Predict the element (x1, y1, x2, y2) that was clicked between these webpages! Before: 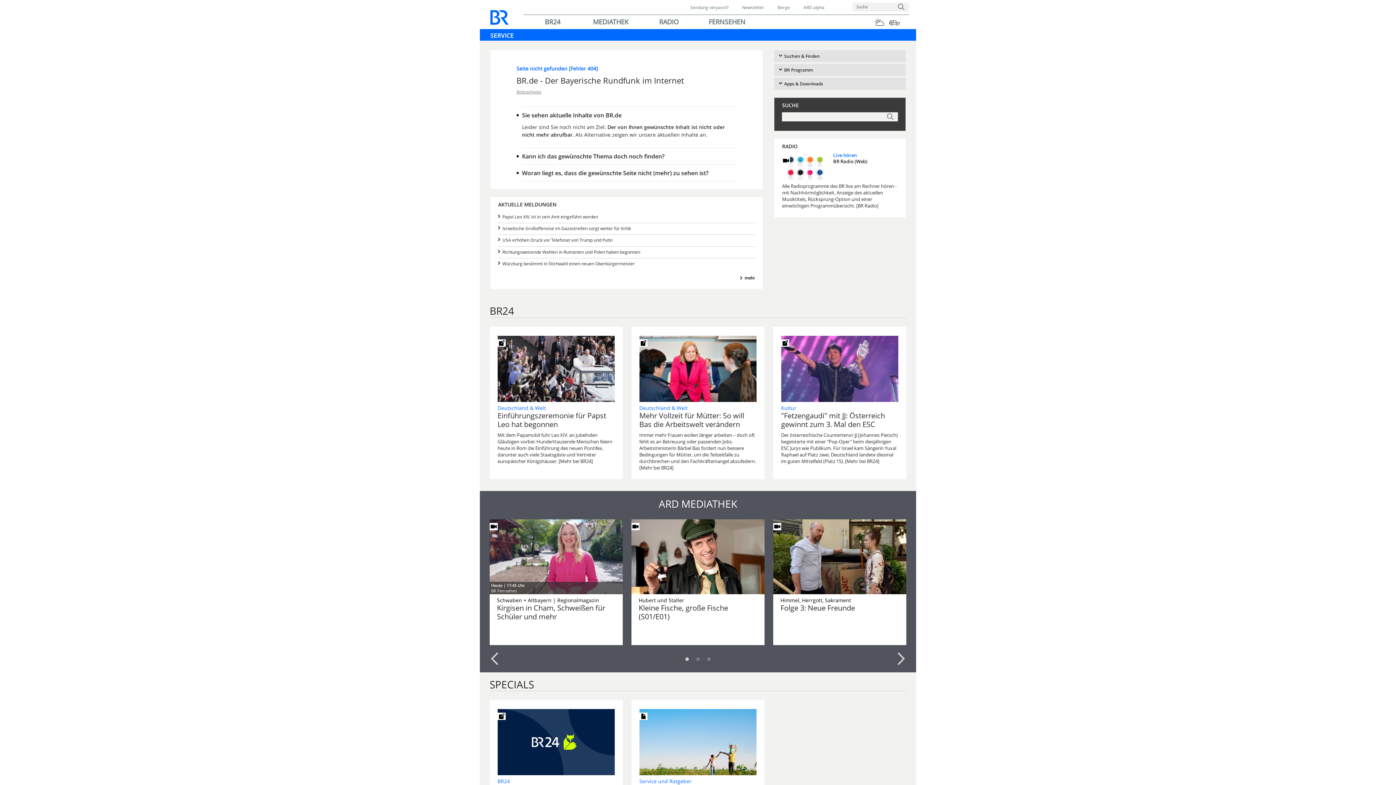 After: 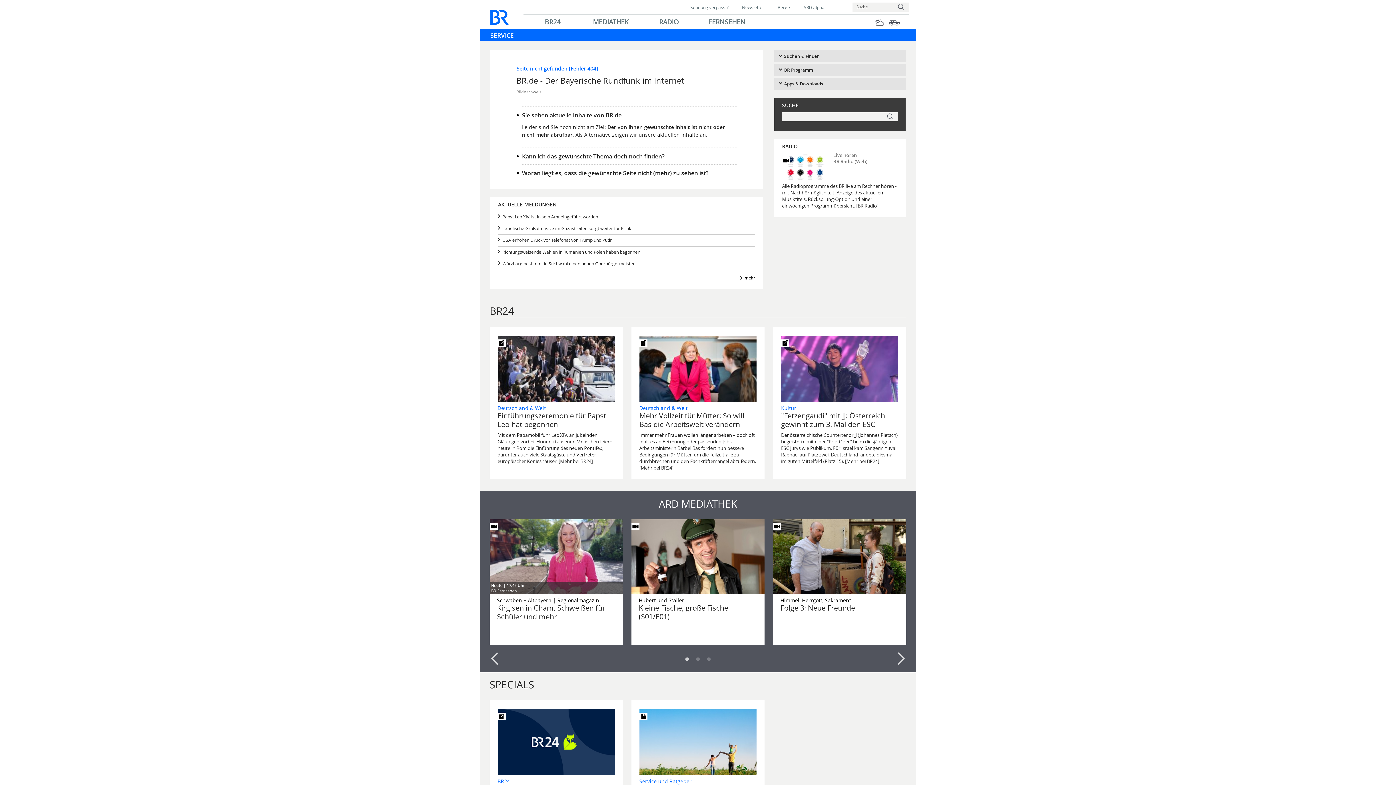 Action: label: <!-- -->
Live hören
BR Radio (Web) bbox: (782, 153, 898, 165)